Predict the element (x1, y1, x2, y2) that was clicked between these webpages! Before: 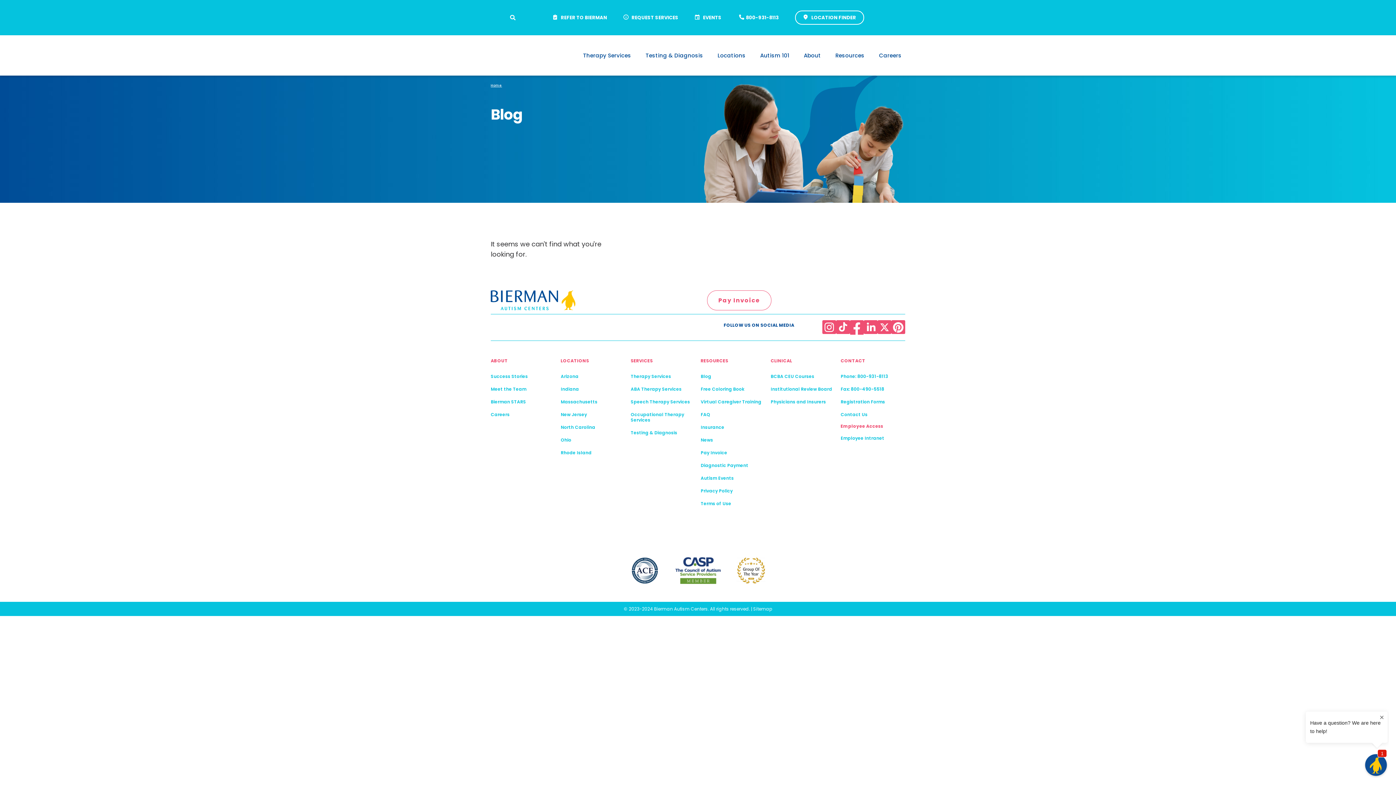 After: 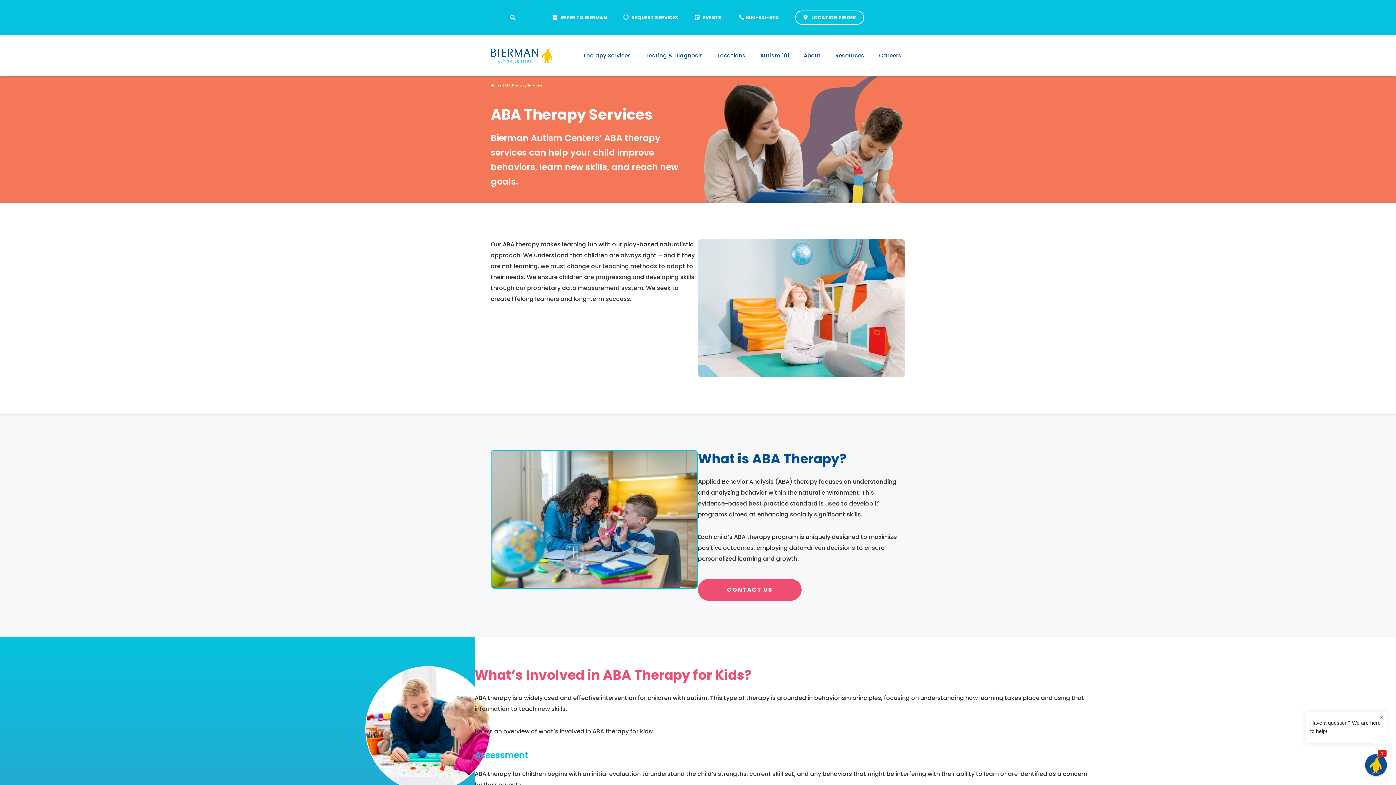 Action: label: ABA Therapy Services bbox: (630, 382, 695, 395)